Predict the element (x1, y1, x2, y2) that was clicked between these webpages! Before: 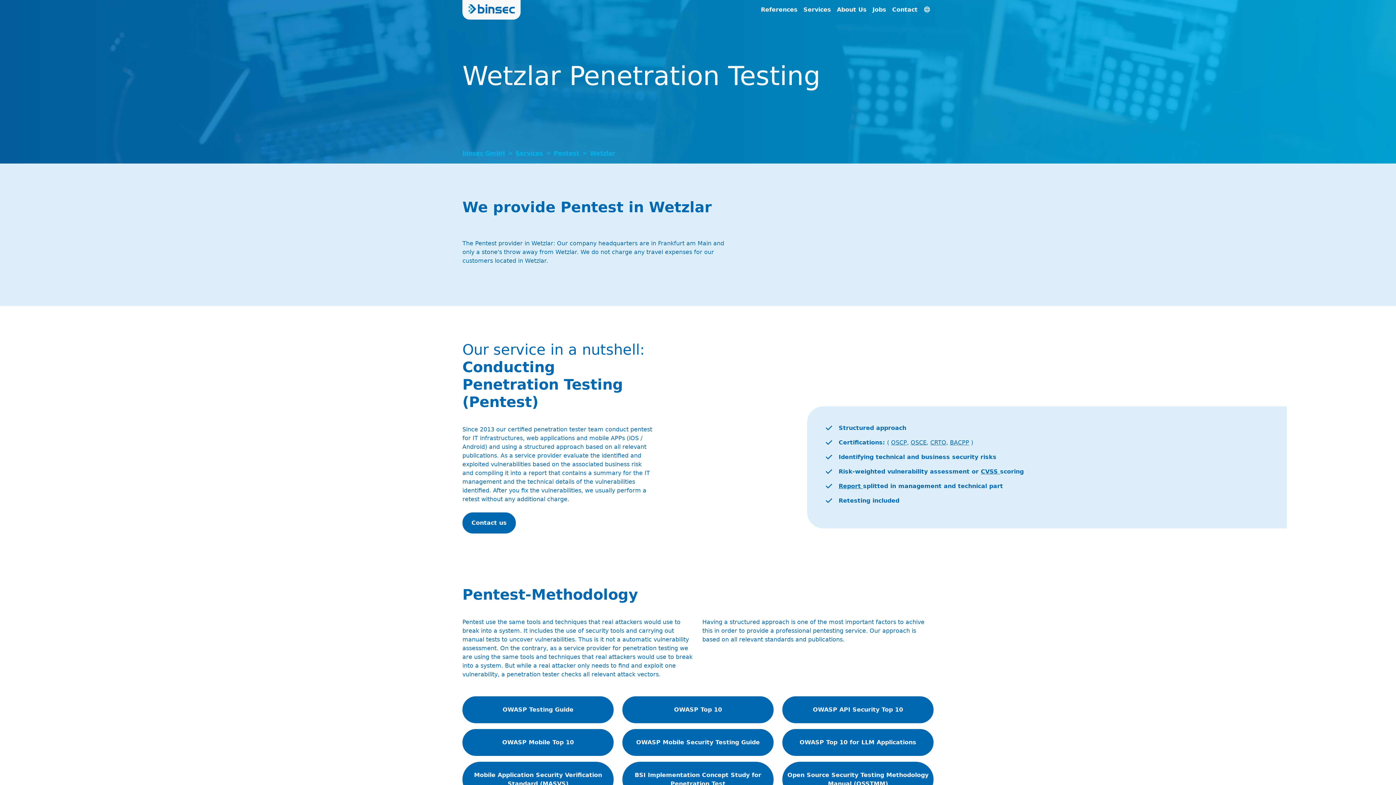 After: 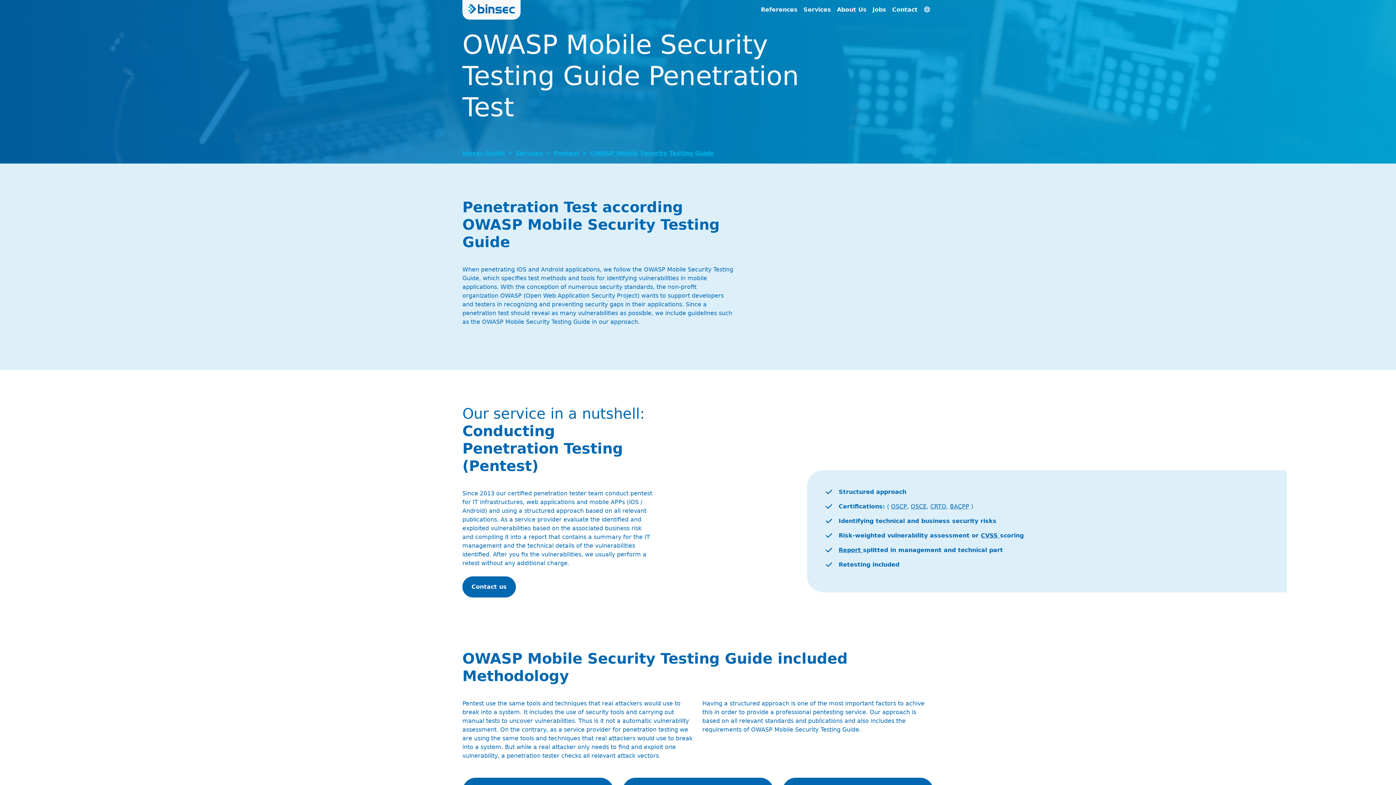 Action: bbox: (622, 729, 773, 756) label: OWASP Mobile Security Testing Guide